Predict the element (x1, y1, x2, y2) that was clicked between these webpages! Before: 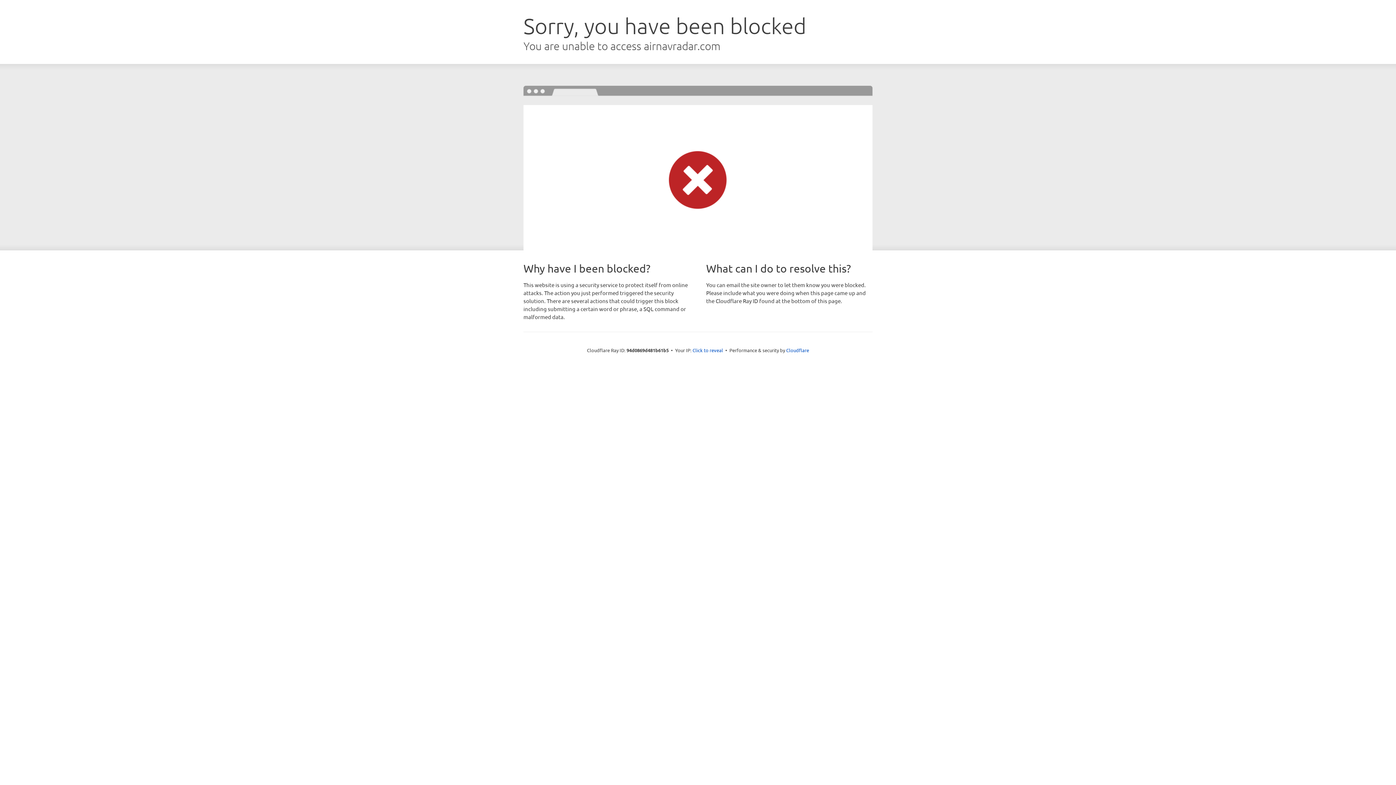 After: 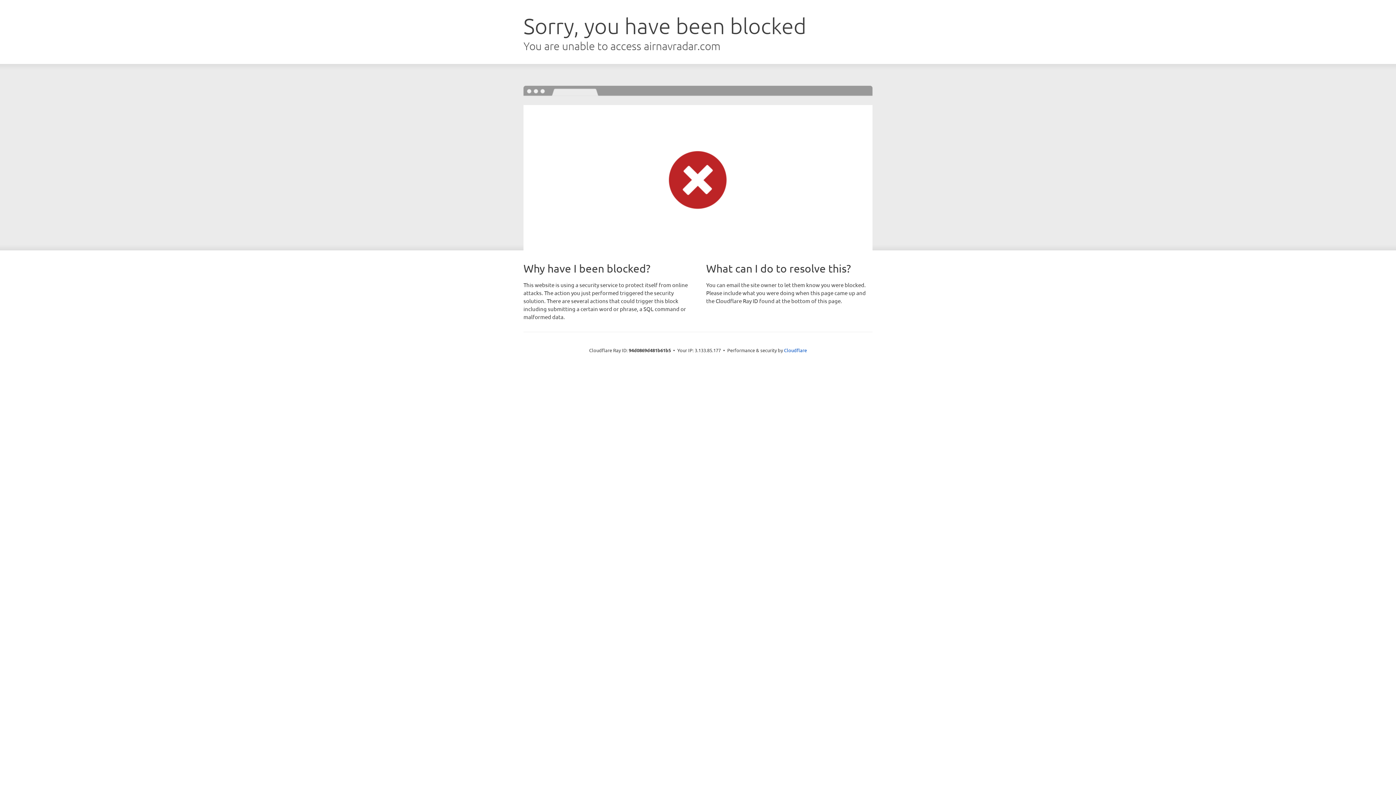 Action: label: Click to reveal bbox: (692, 346, 723, 353)